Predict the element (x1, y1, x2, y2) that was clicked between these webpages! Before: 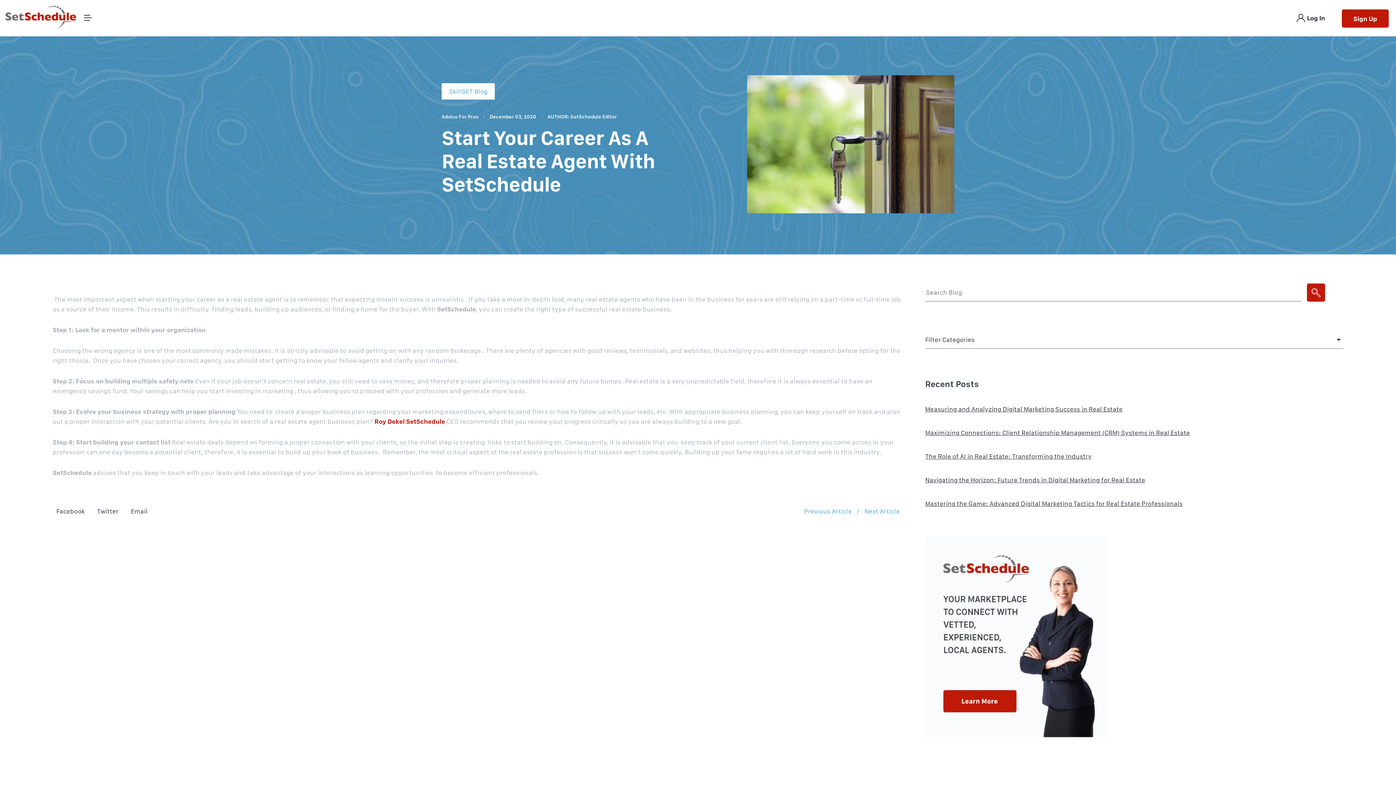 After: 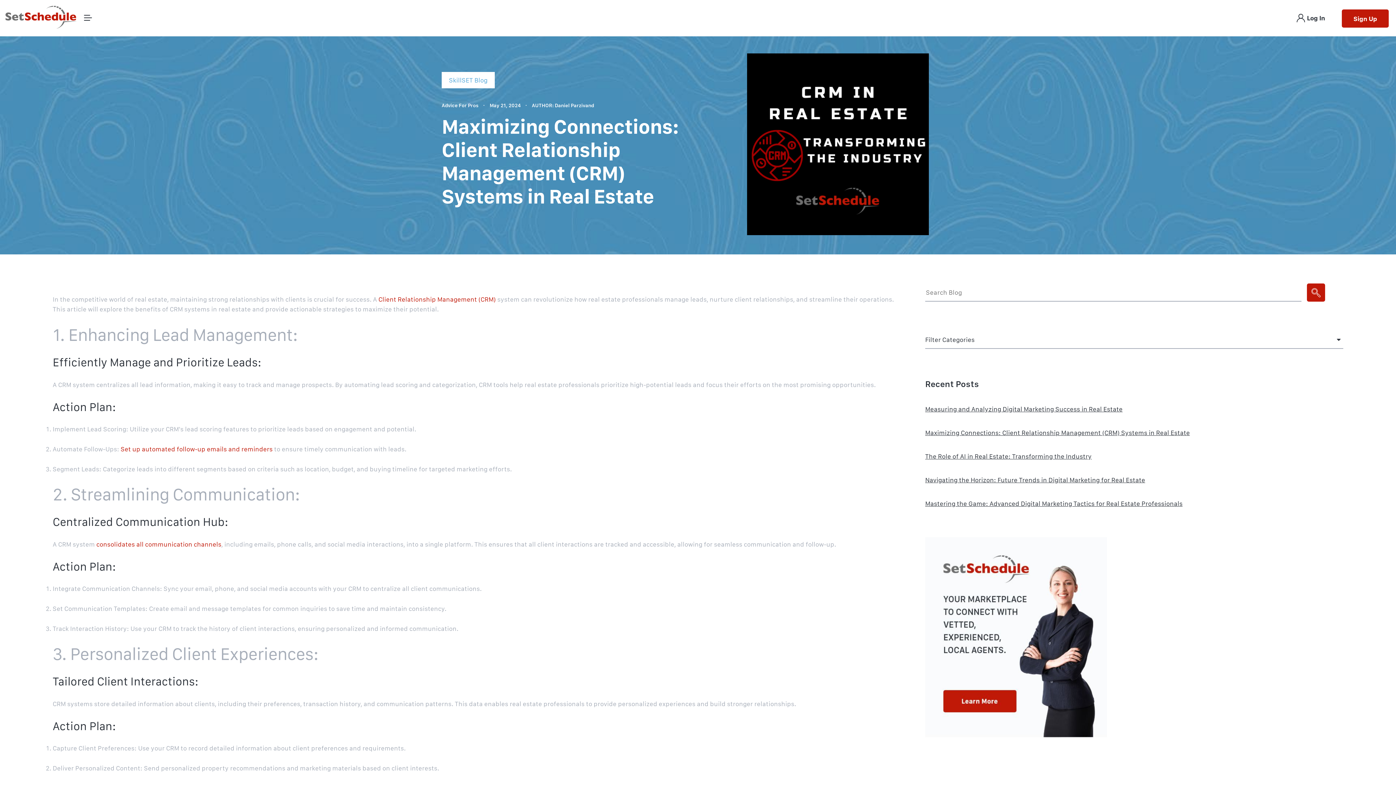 Action: bbox: (925, 429, 1190, 436) label: Maximizing Connections: Client Relationship Management (CRM) Systems in Real Estate